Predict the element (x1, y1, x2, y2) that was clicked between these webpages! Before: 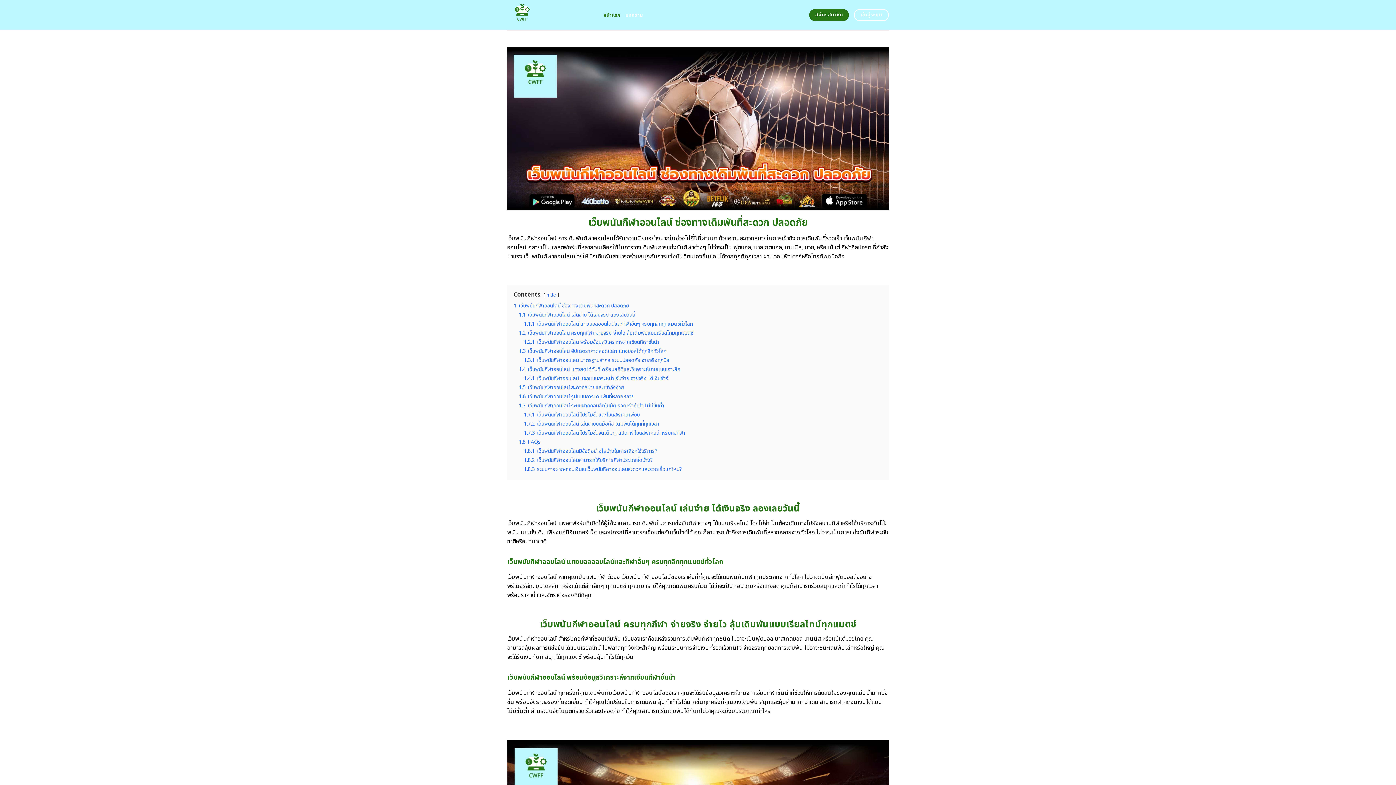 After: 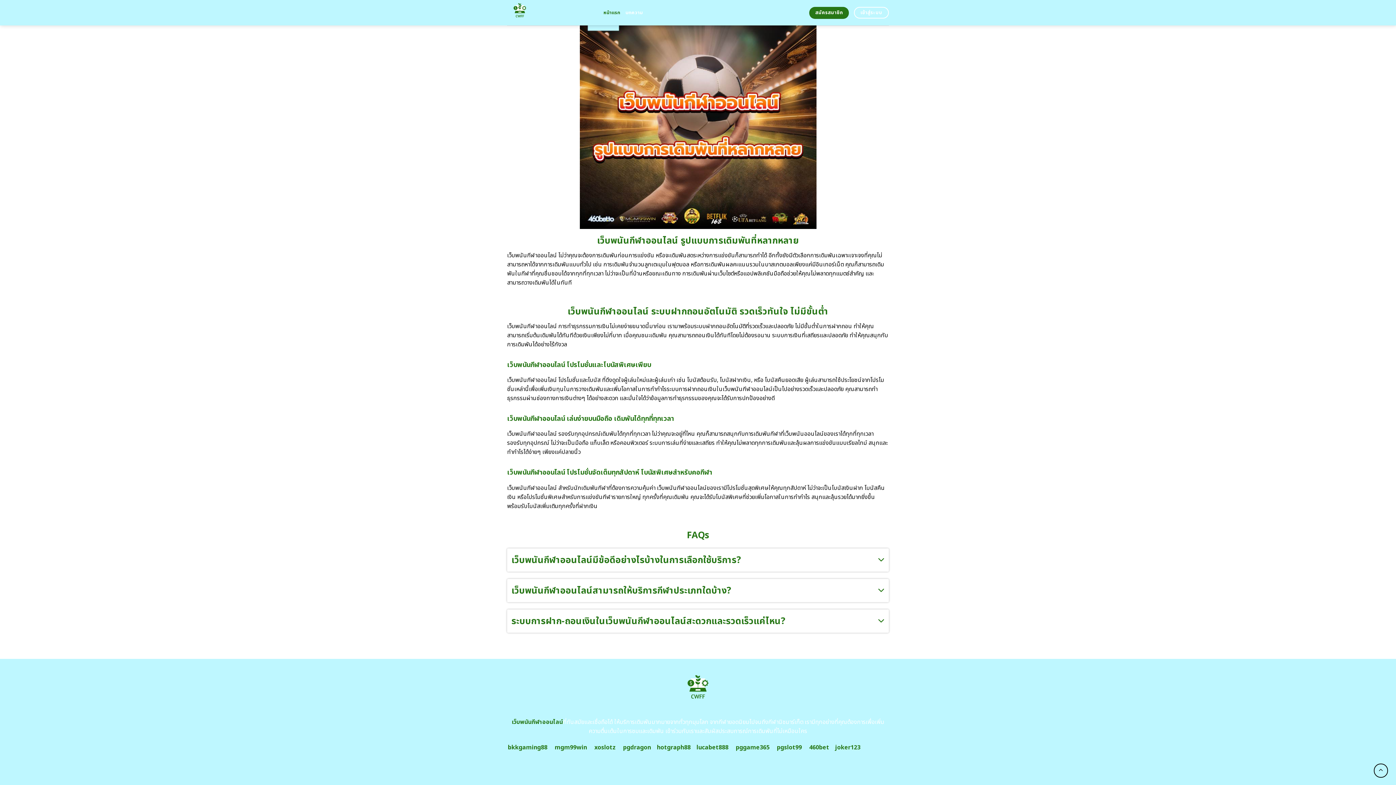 Action: label: 1.7.1 เว็บพนันกีฬาออนไลน์ โปรโมชั่นและโบนัสพิเศษเพียบ bbox: (524, 411, 640, 419)